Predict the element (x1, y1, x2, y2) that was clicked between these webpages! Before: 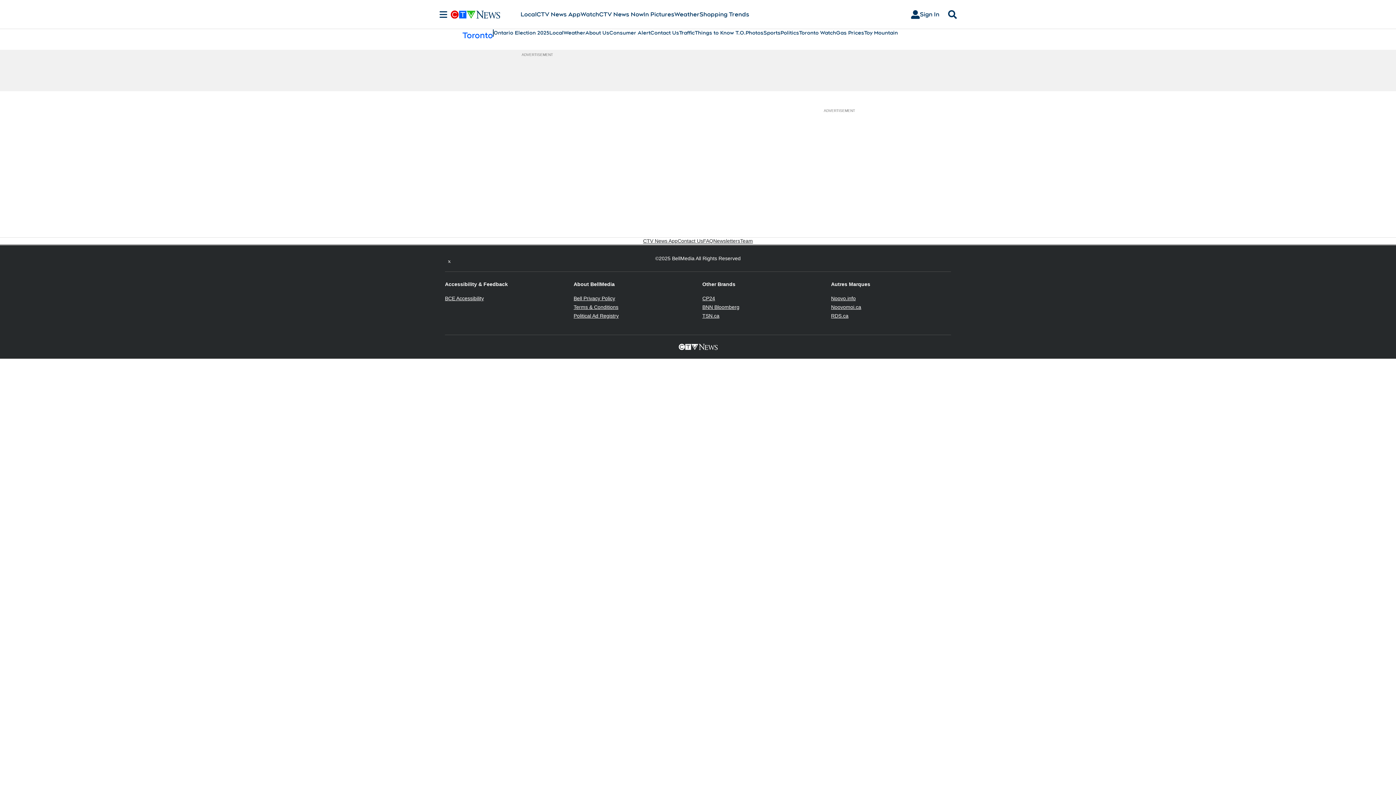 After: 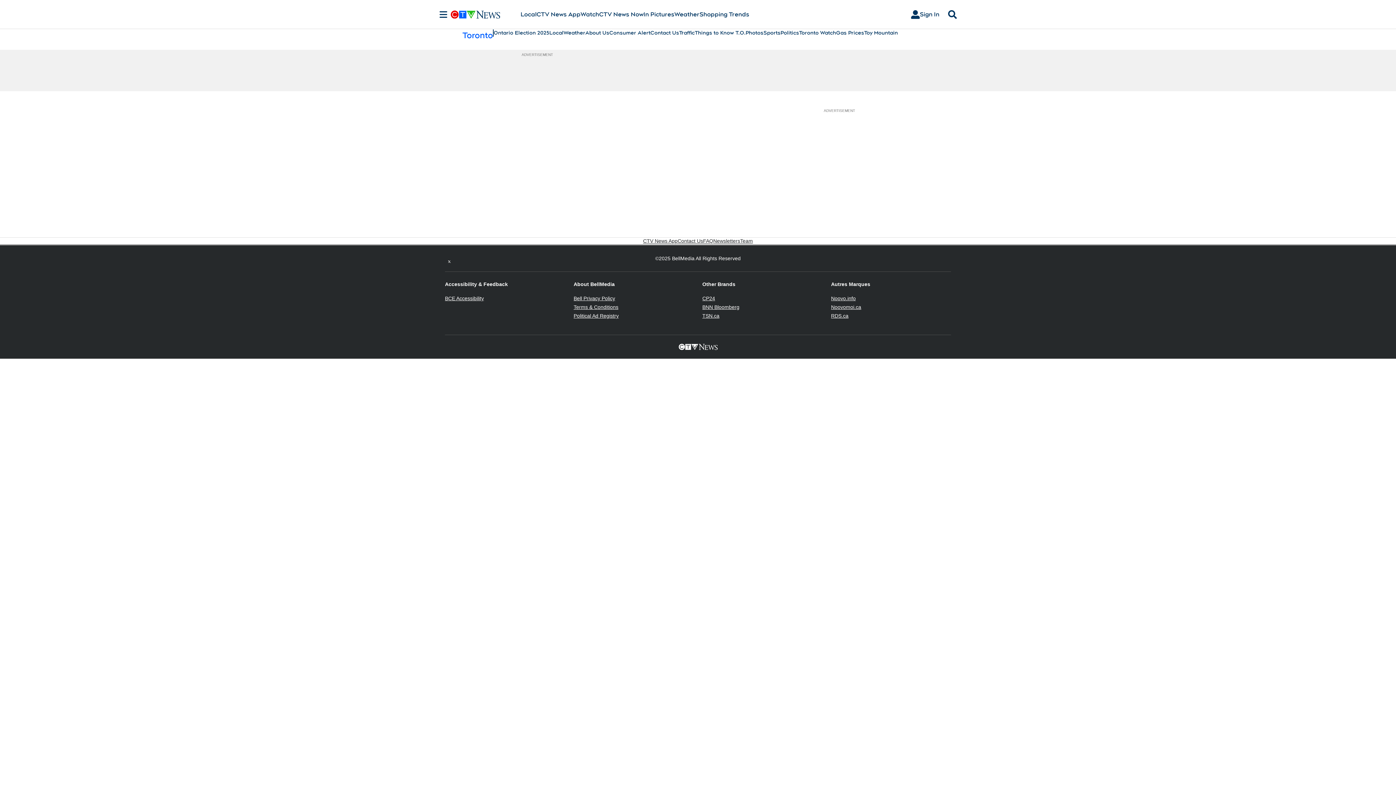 Action: bbox: (831, 295, 856, 301) label: Noovo.info
Opens in new window